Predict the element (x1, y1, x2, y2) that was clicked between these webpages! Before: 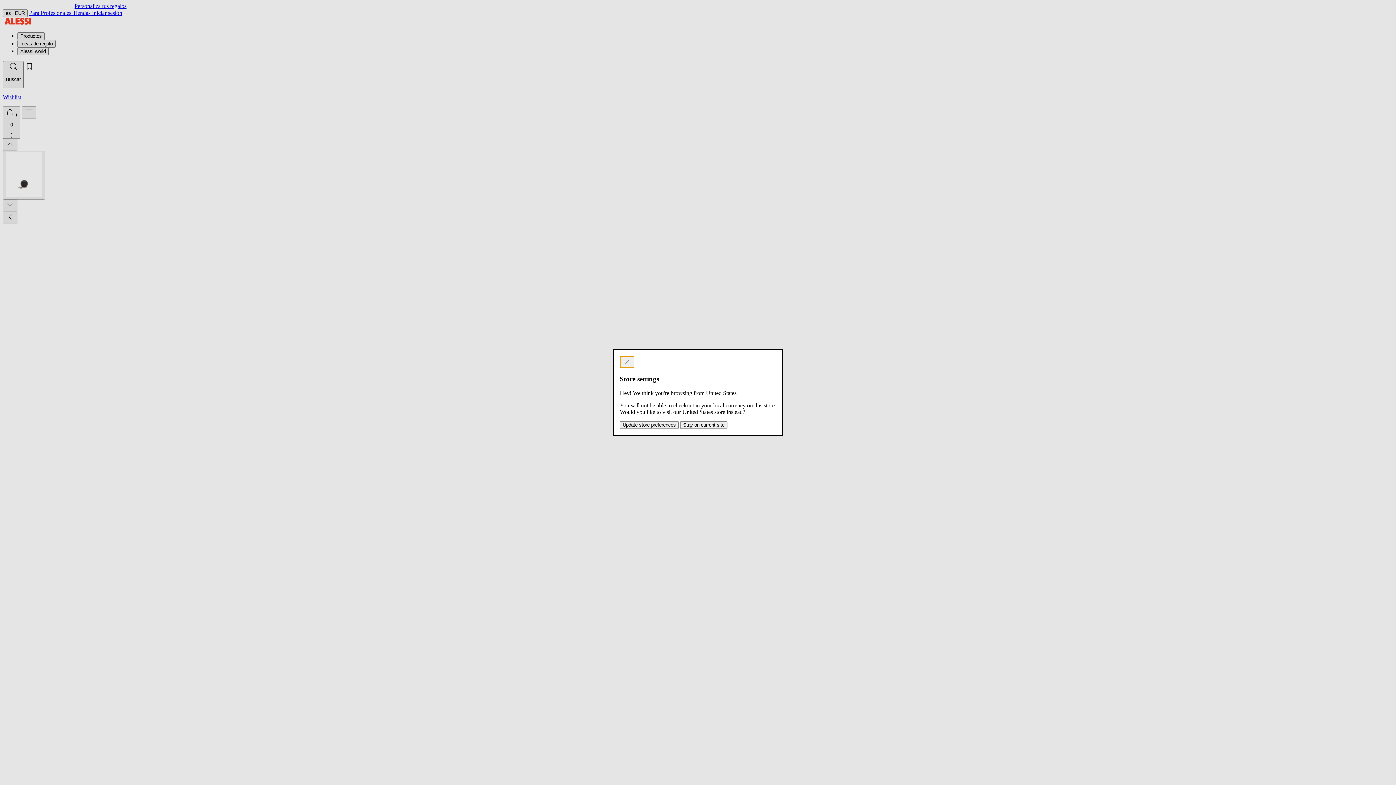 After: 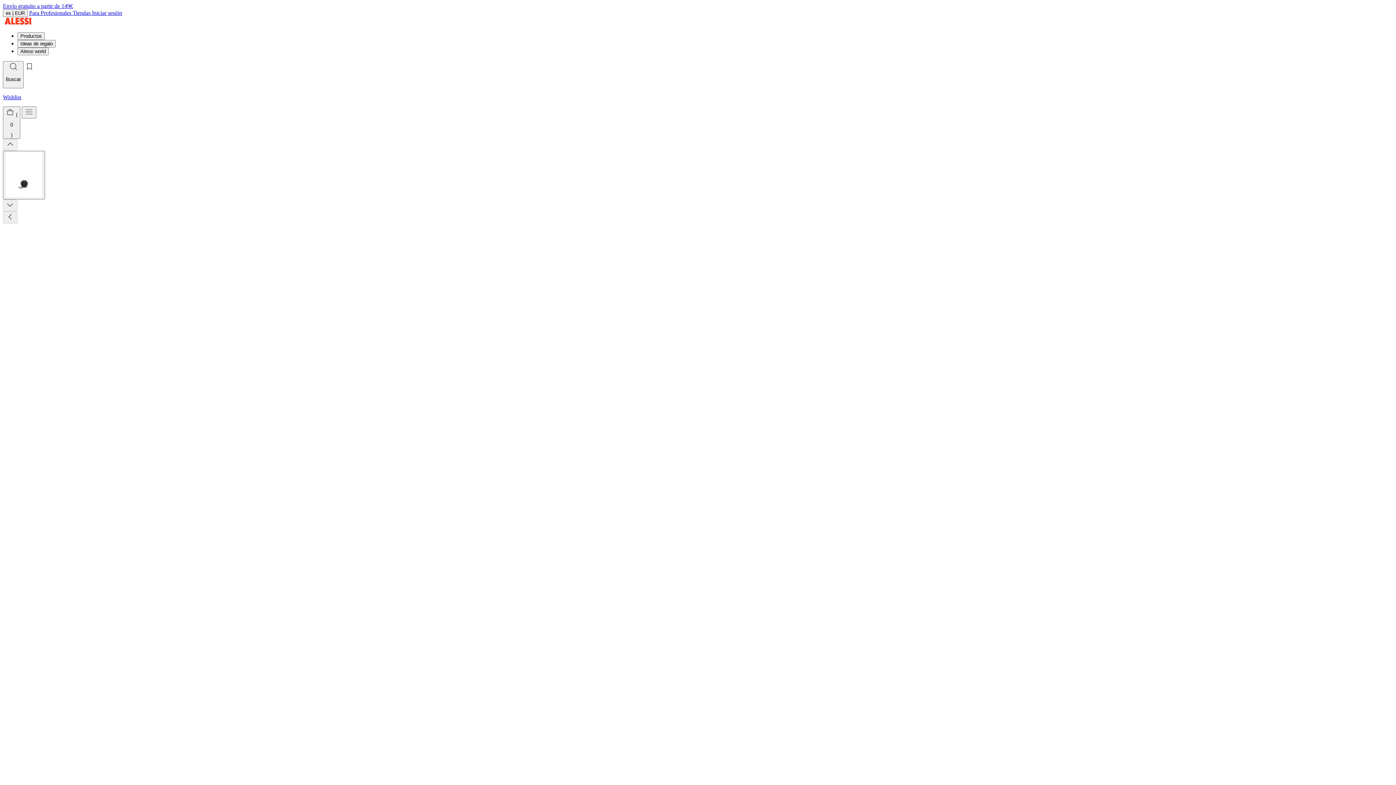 Action: label: Stay on current site bbox: (680, 421, 727, 428)